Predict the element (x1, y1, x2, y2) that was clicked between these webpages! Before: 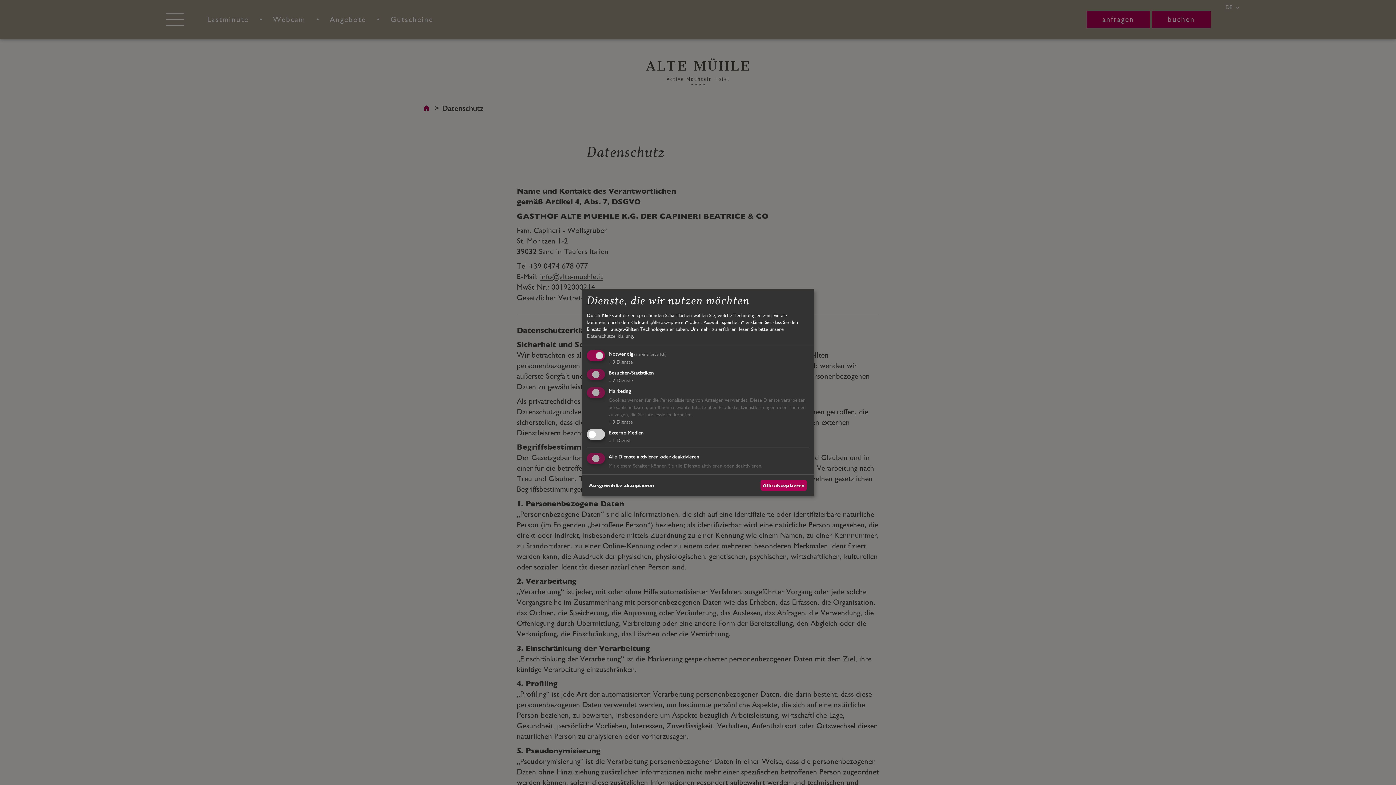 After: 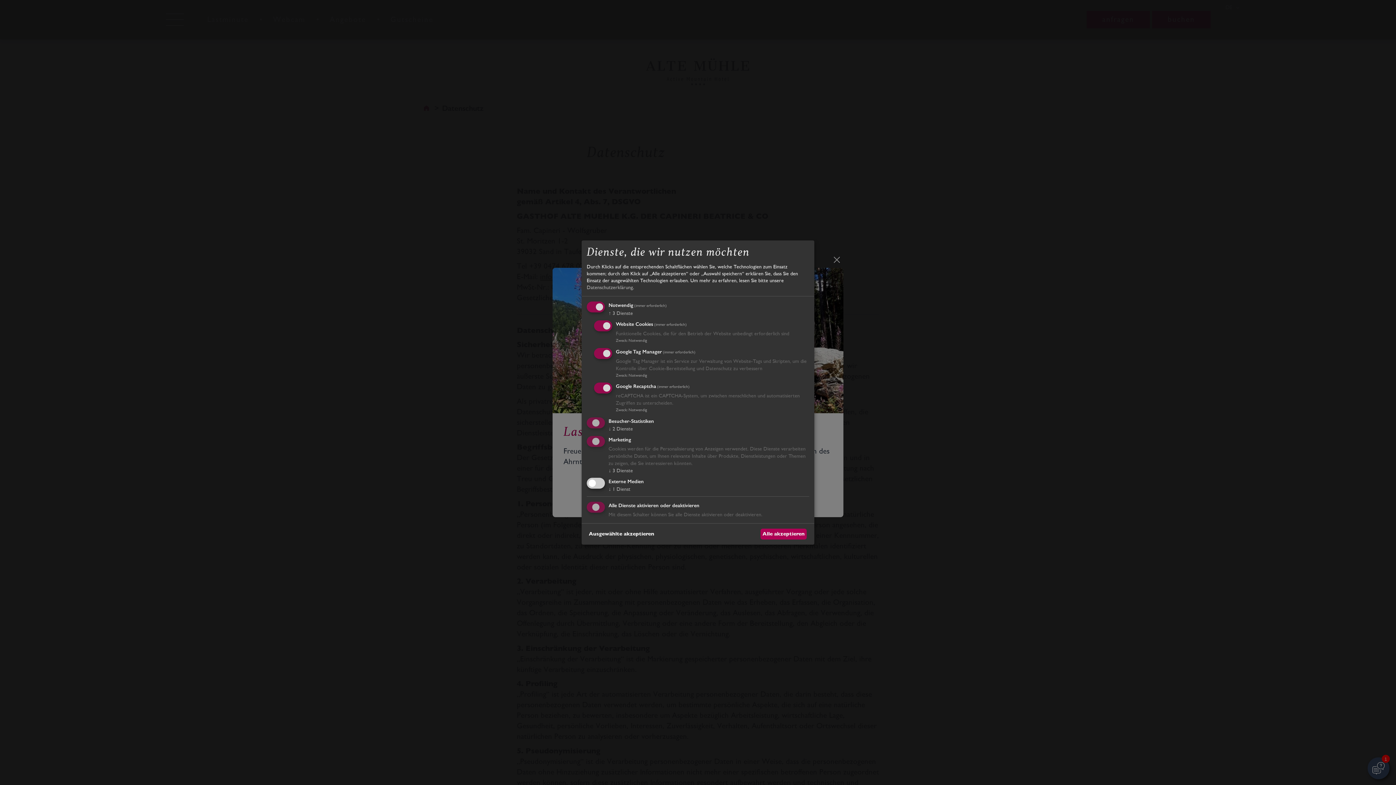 Action: label: ↓ 3 Dienste bbox: (608, 358, 633, 364)